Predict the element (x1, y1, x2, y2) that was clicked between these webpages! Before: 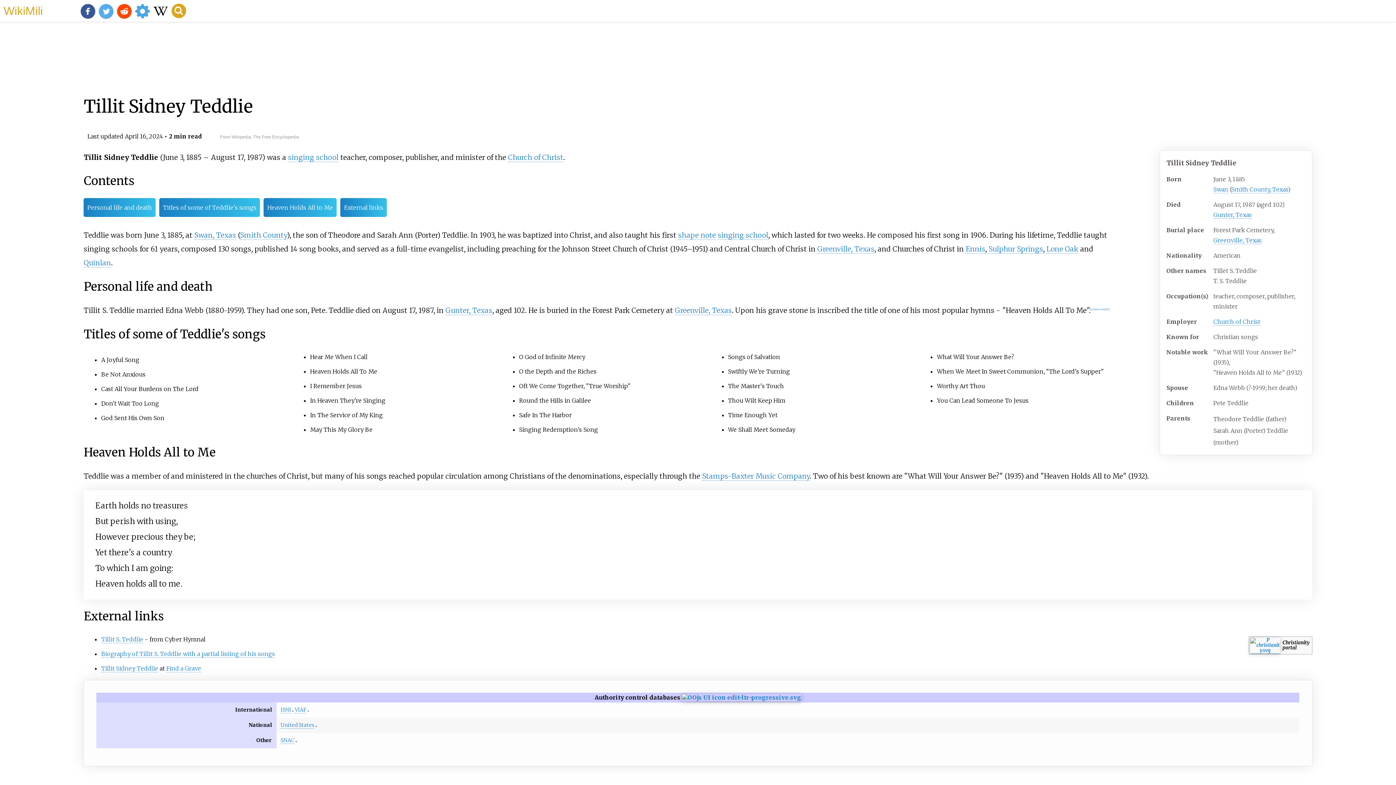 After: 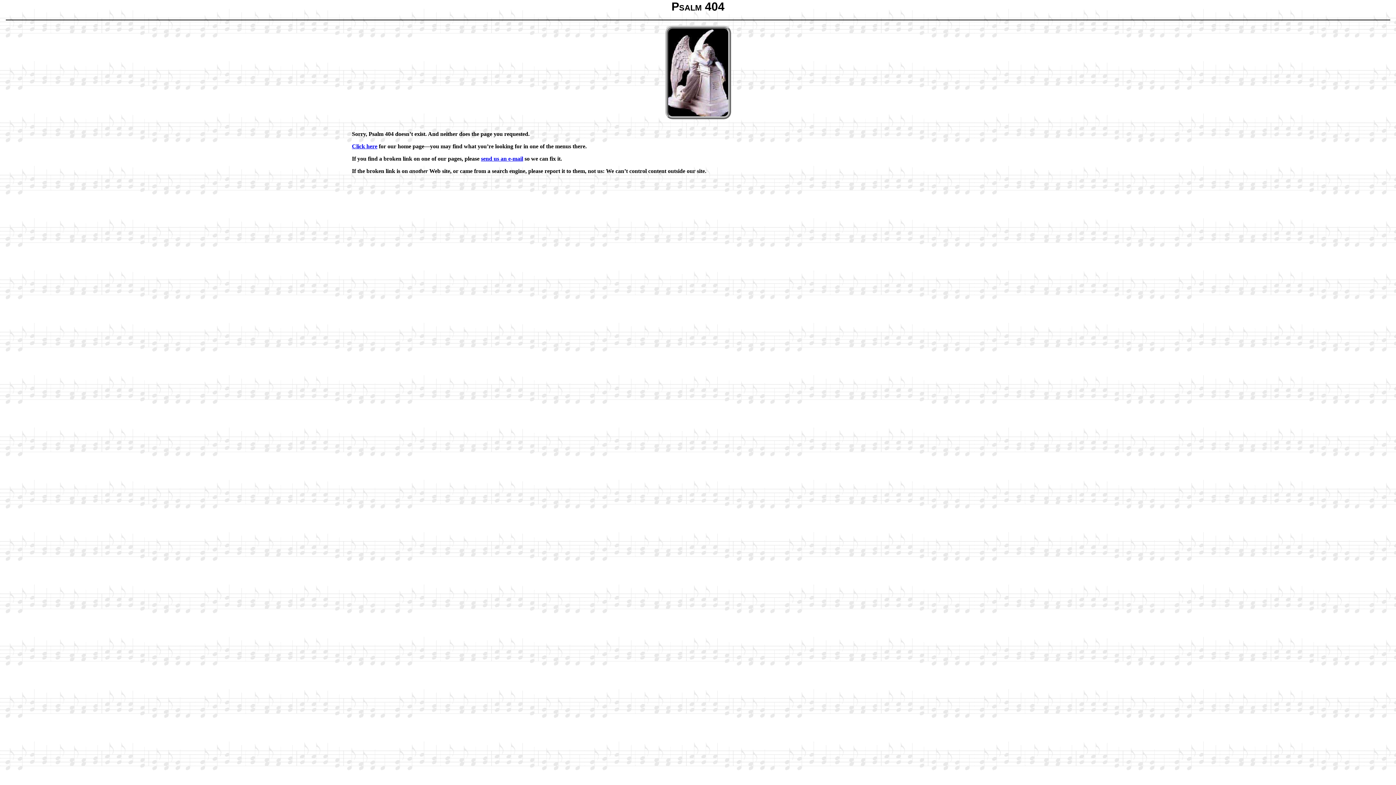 Action: label: Tillit S. Teddlie bbox: (101, 635, 143, 643)